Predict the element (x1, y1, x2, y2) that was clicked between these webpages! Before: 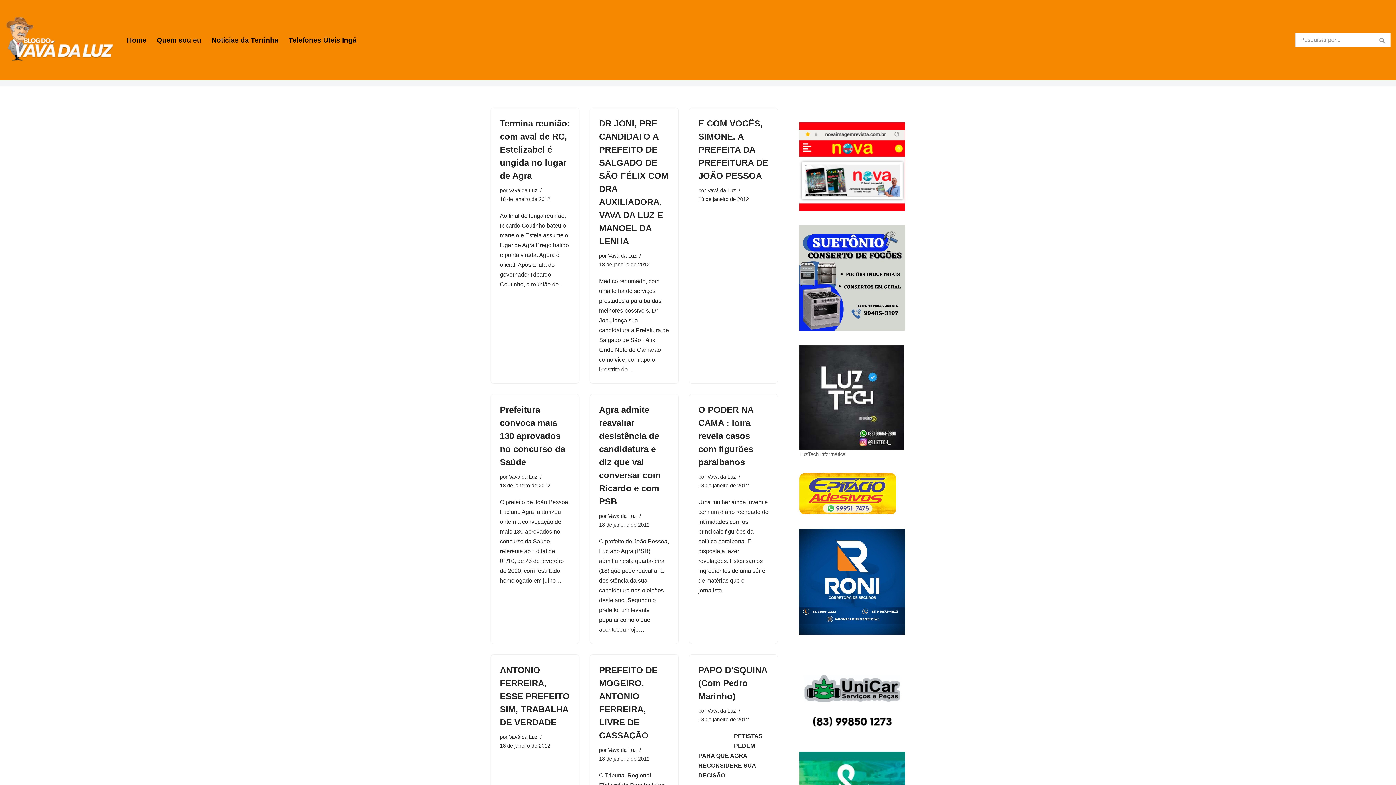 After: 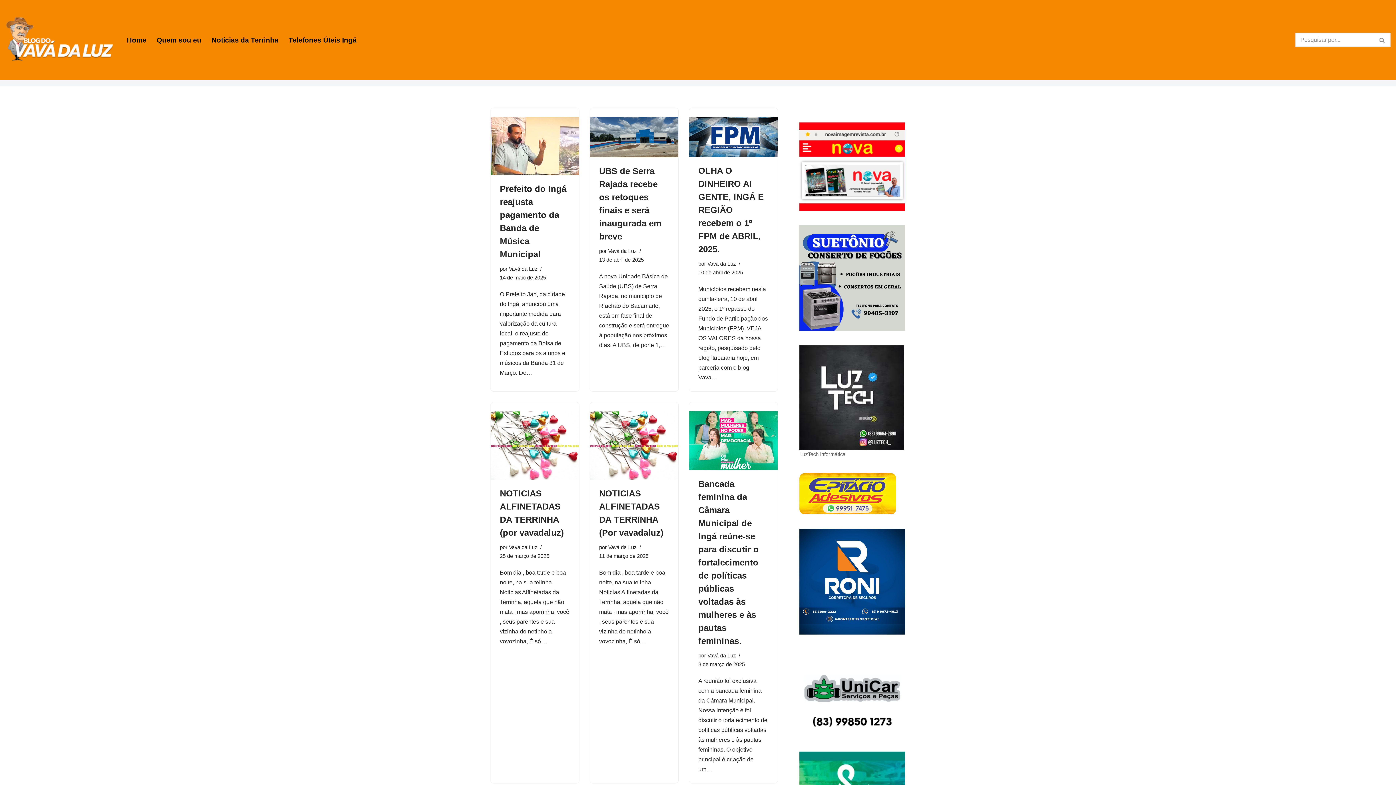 Action: bbox: (211, 34, 278, 45) label: Notícias da Terrinha